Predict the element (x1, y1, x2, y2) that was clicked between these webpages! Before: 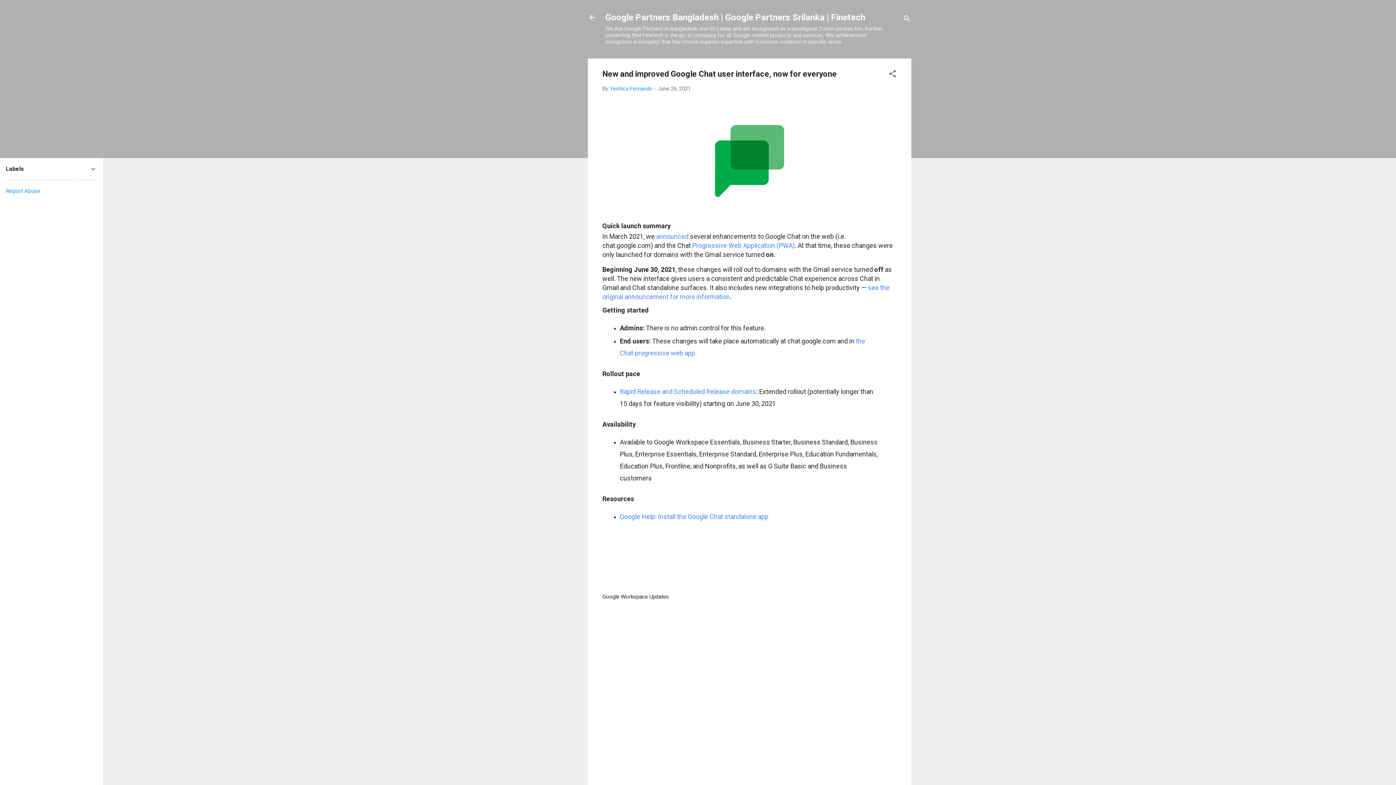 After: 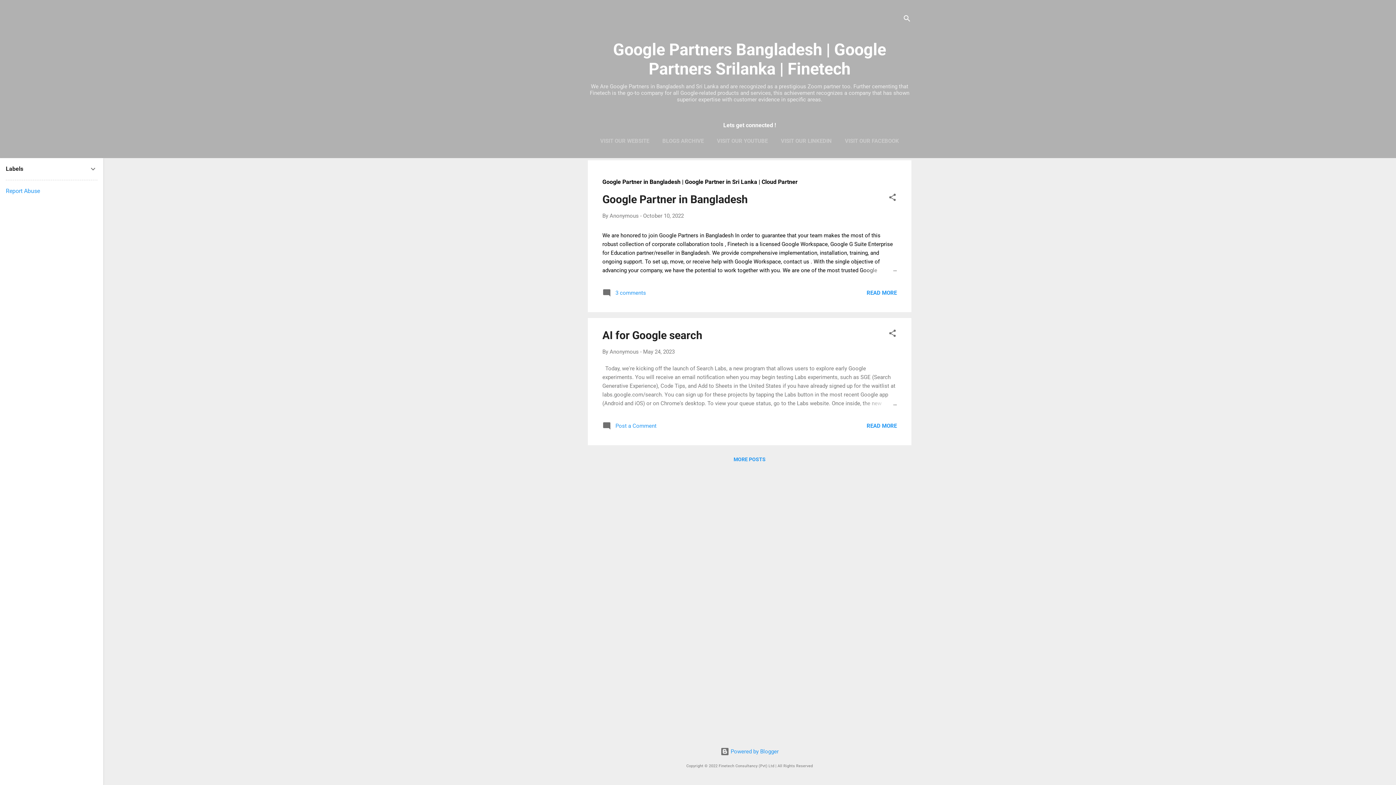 Action: bbox: (605, 12, 865, 22) label: Google Partners Bangladesh | Google Partners Srilanka | Finetech